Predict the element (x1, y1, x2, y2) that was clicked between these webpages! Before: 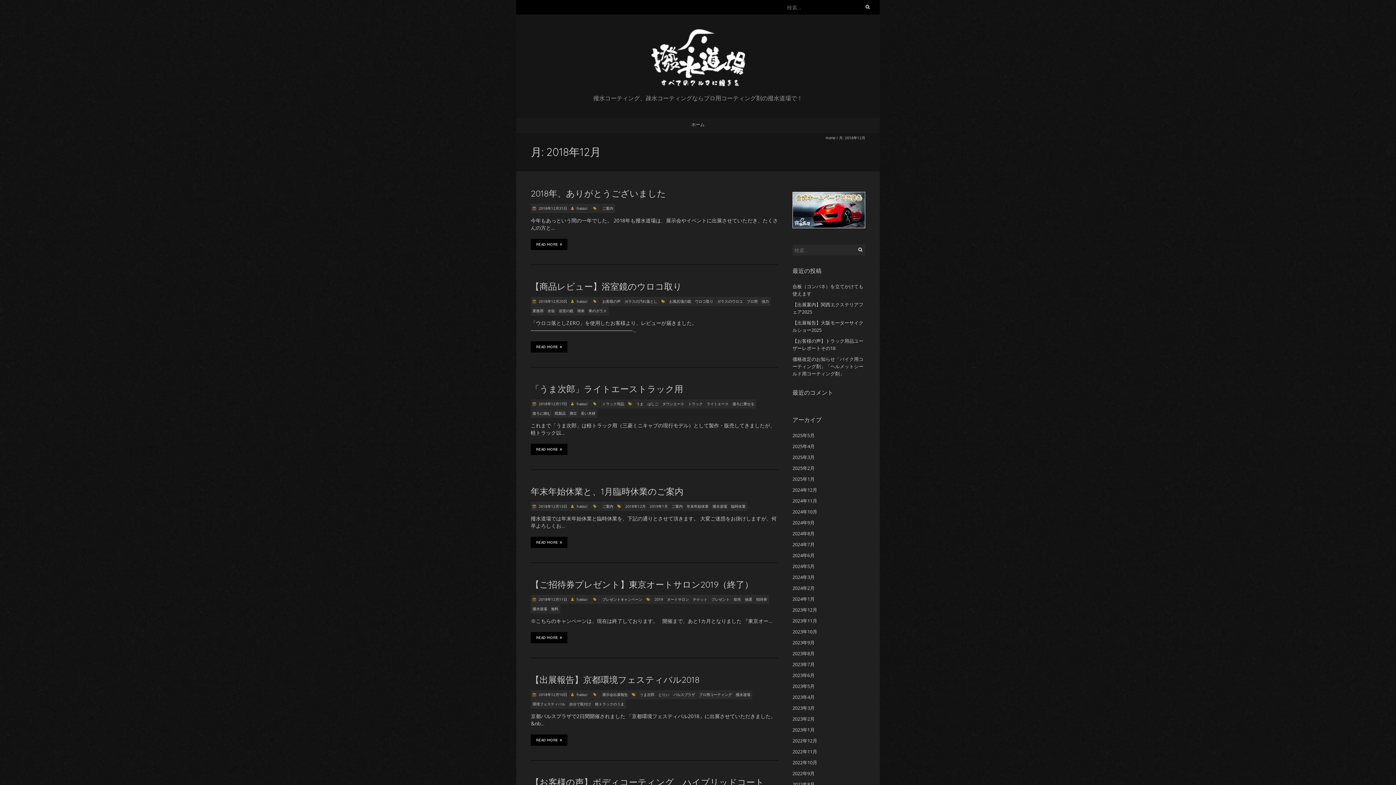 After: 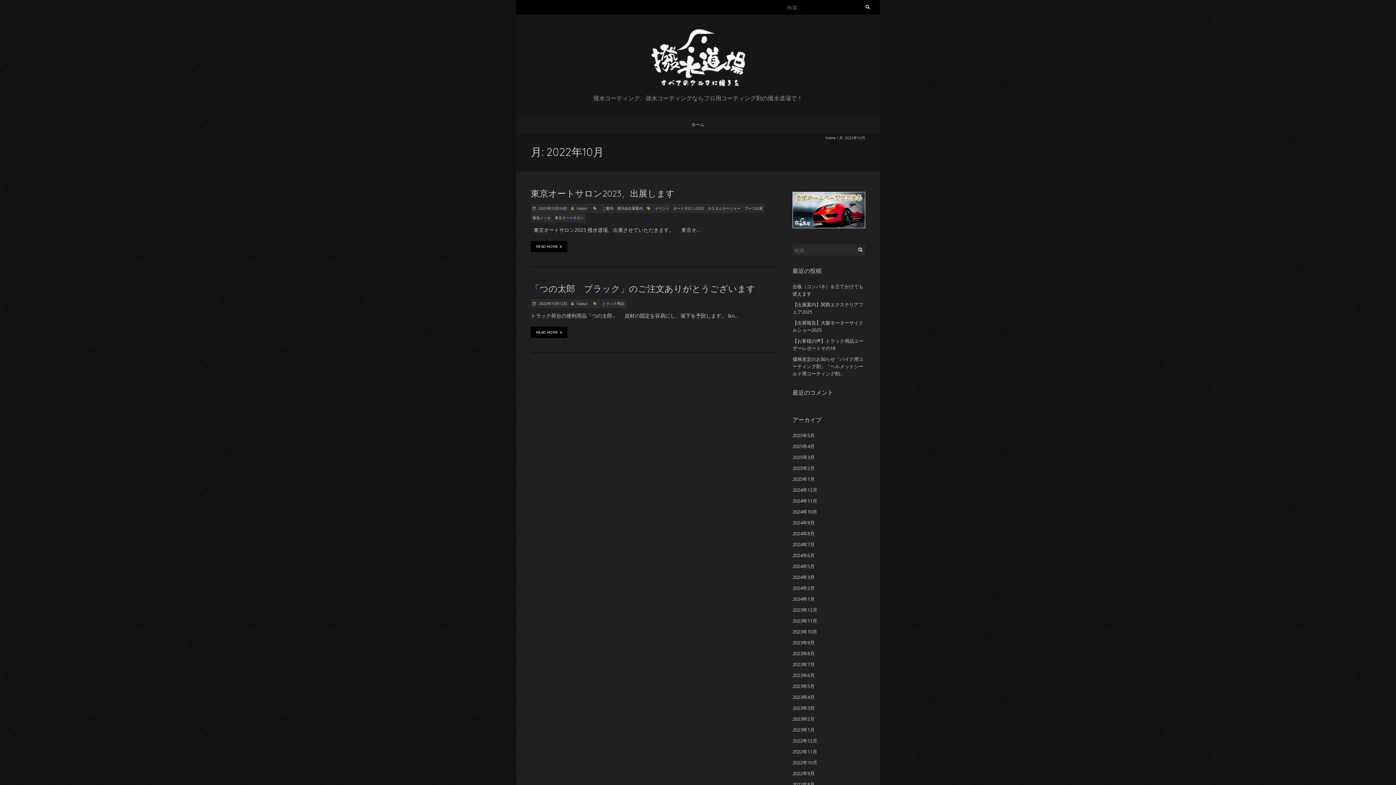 Action: label: 2022年10月 bbox: (792, 759, 817, 766)